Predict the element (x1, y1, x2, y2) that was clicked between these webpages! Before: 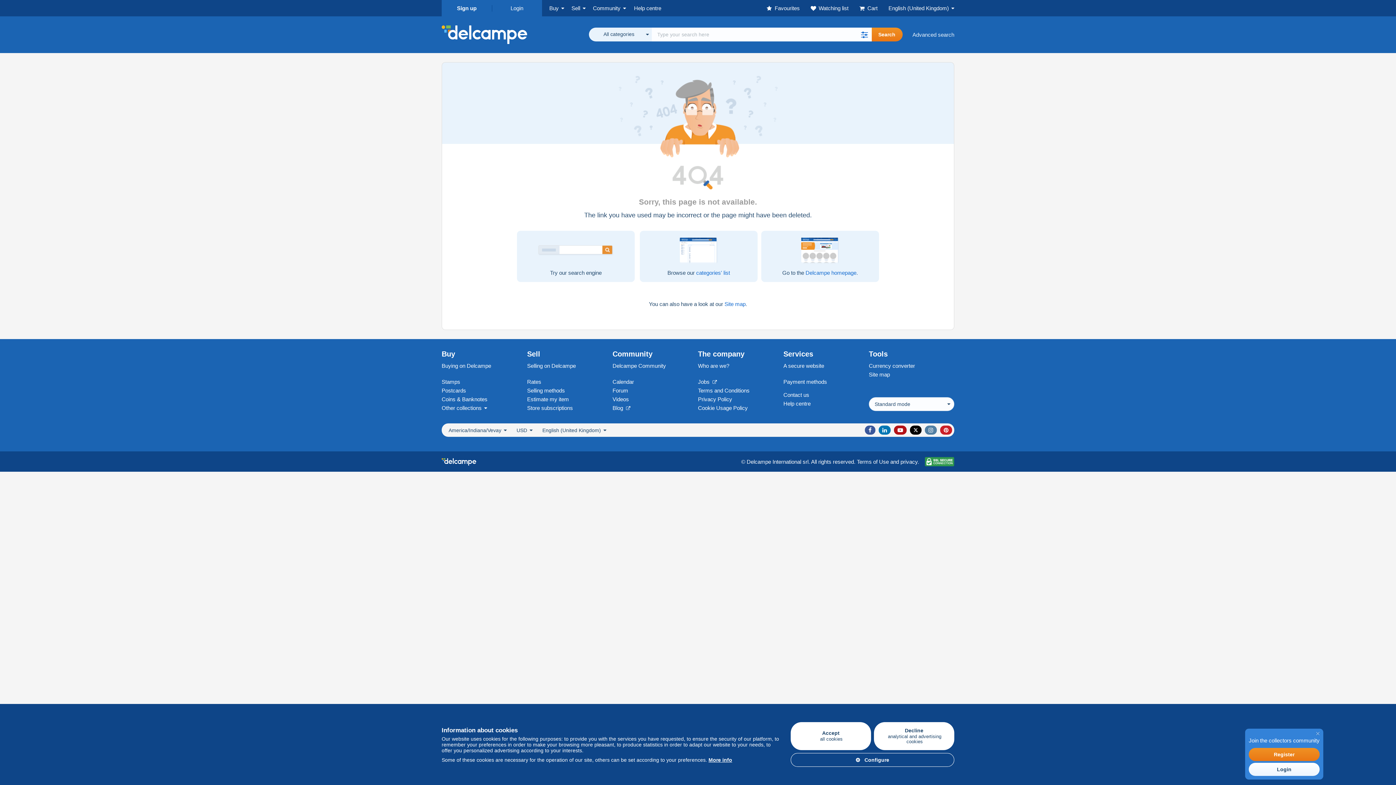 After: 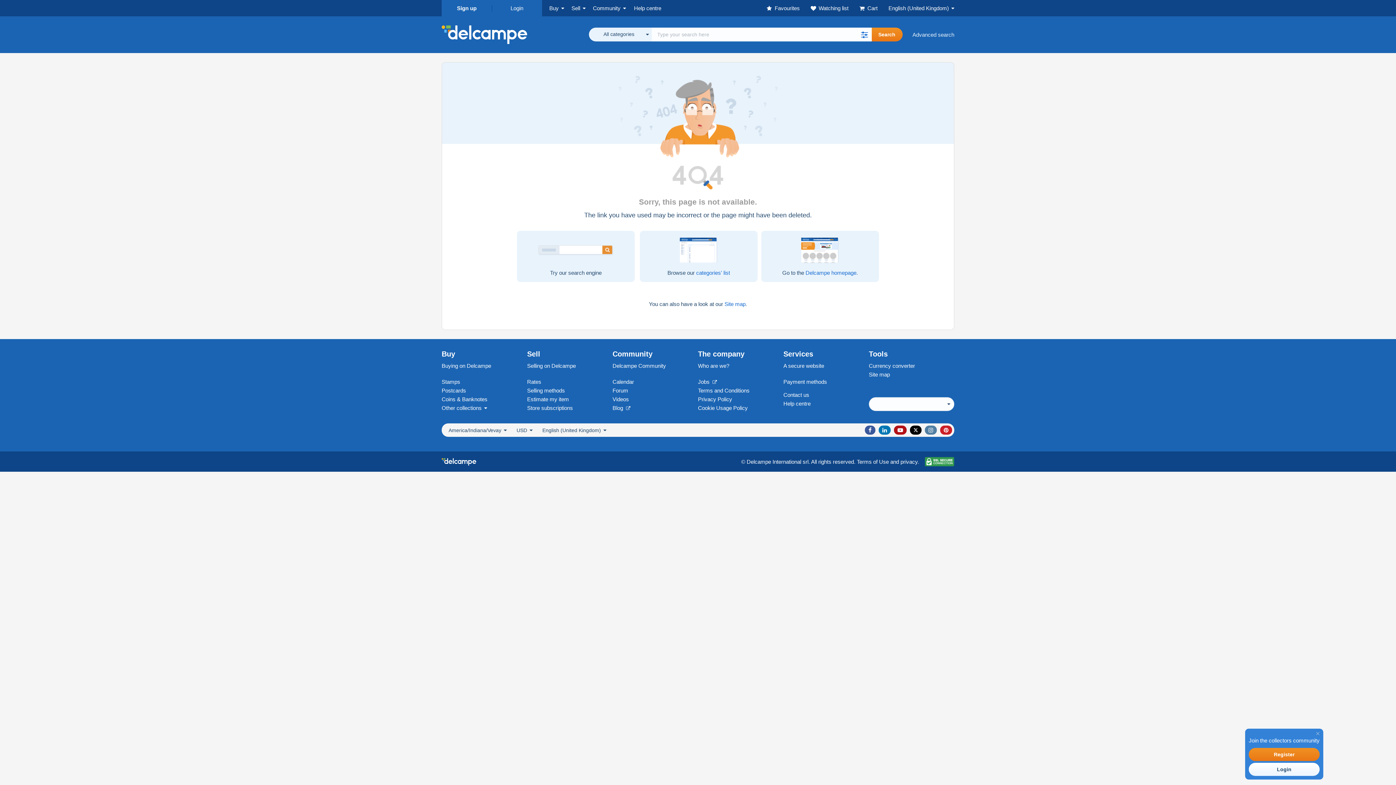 Action: label: Decline
analytical and advertising cookies bbox: (874, 722, 954, 750)